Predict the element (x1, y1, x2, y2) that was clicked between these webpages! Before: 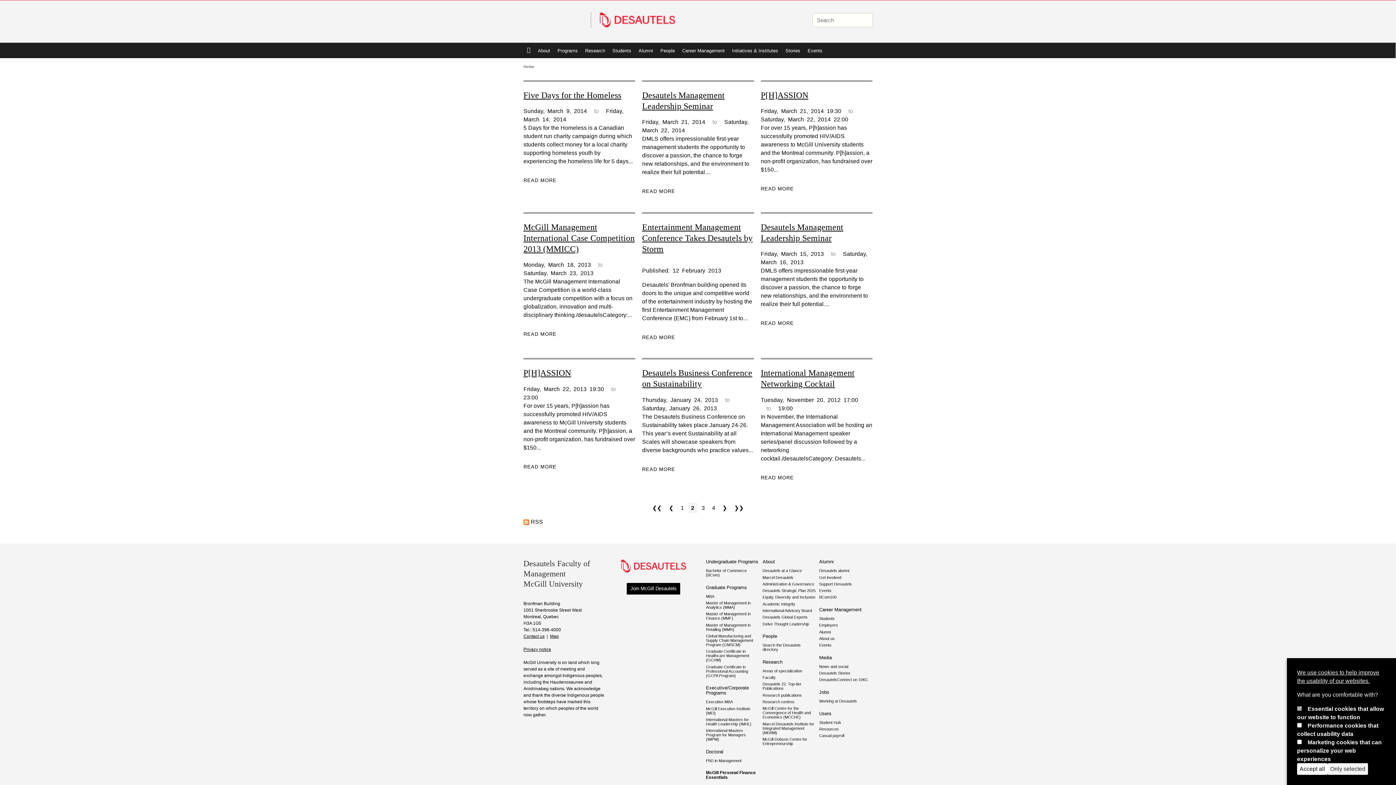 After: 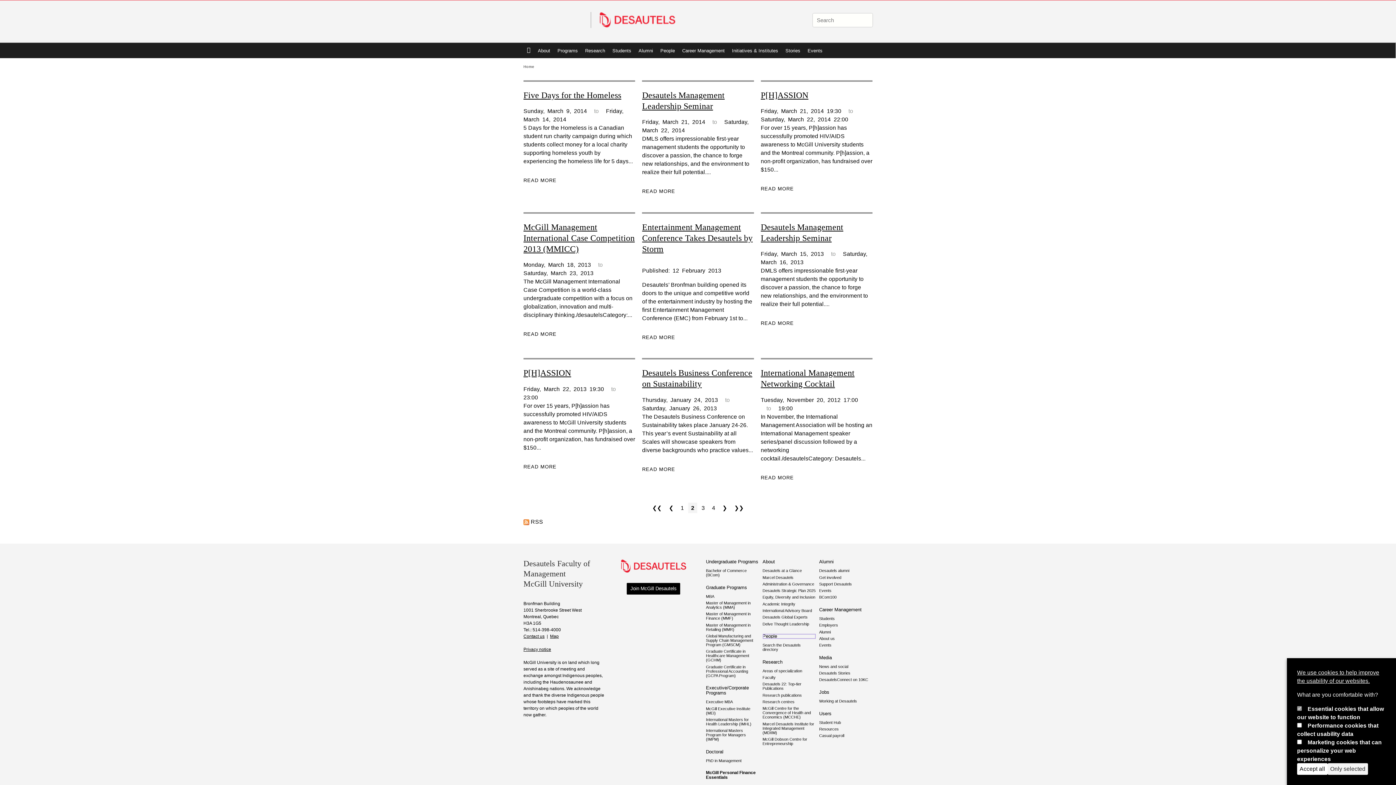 Action: bbox: (762, 634, 816, 639) label: People